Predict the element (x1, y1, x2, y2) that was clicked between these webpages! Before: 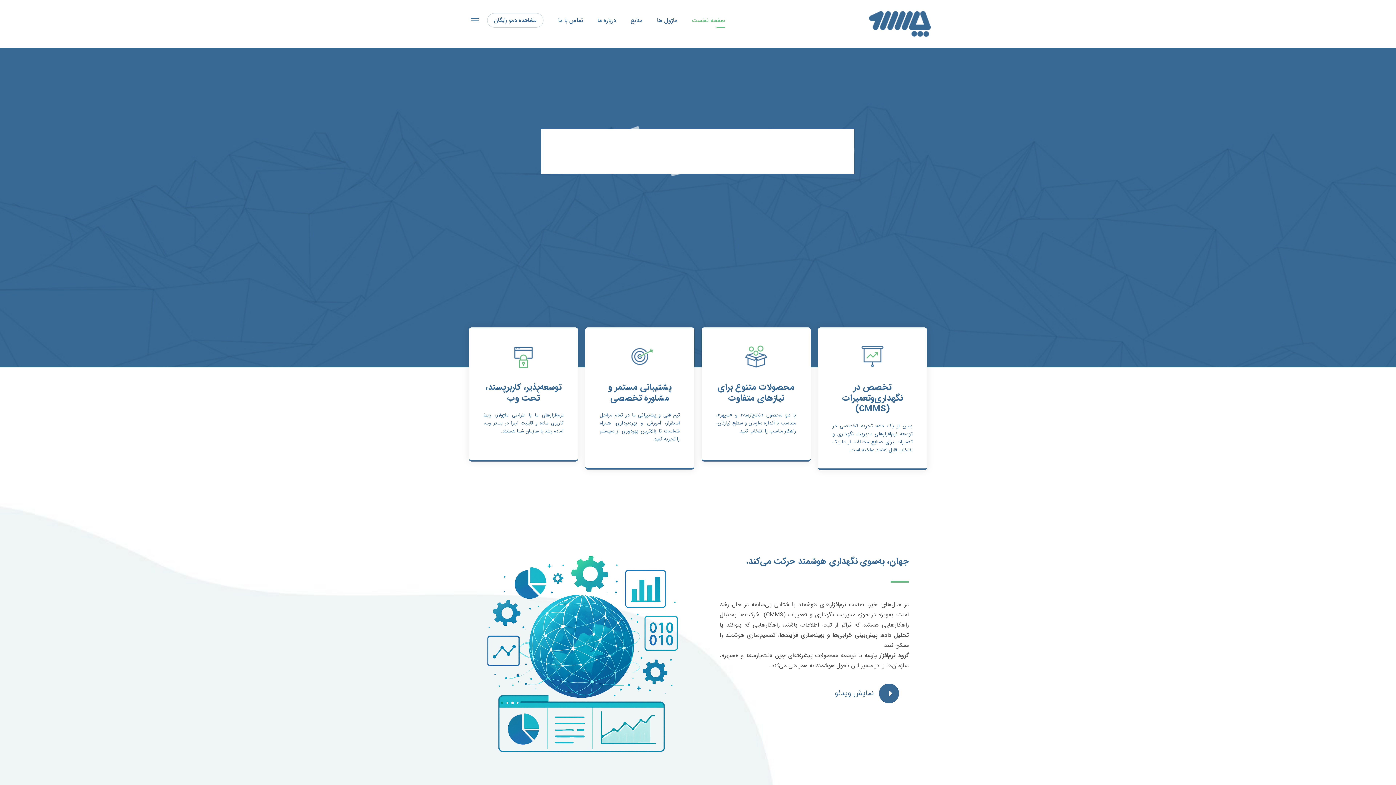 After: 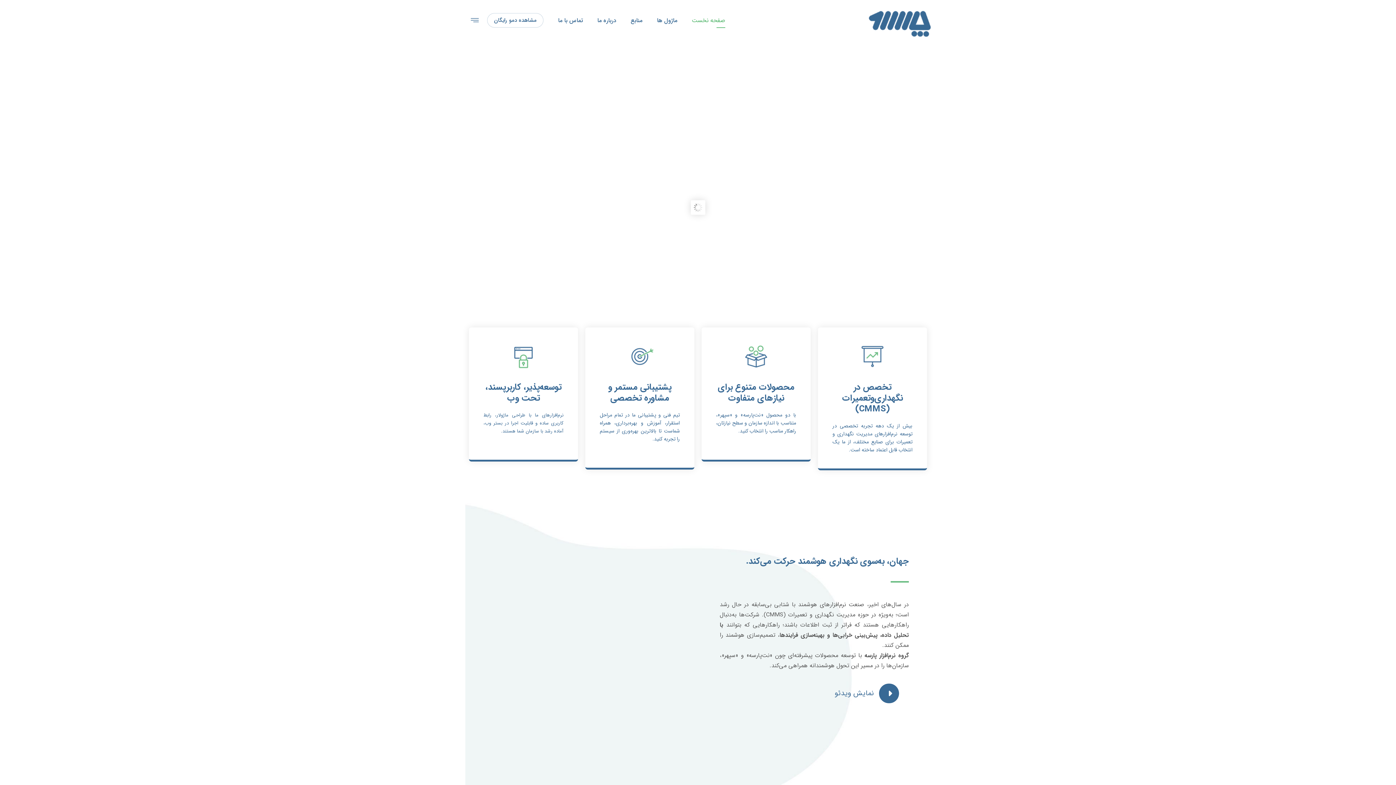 Action: bbox: (869, 10, 930, 36)